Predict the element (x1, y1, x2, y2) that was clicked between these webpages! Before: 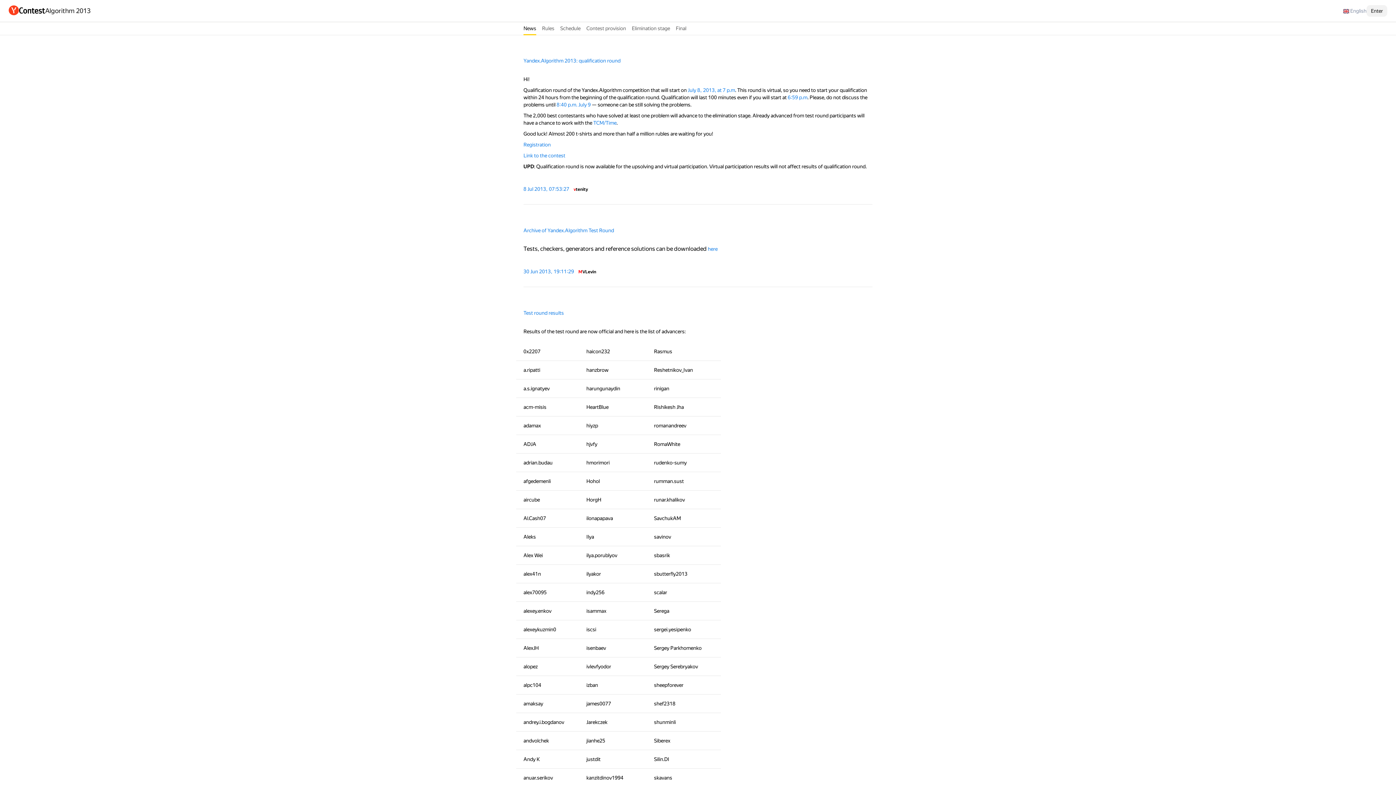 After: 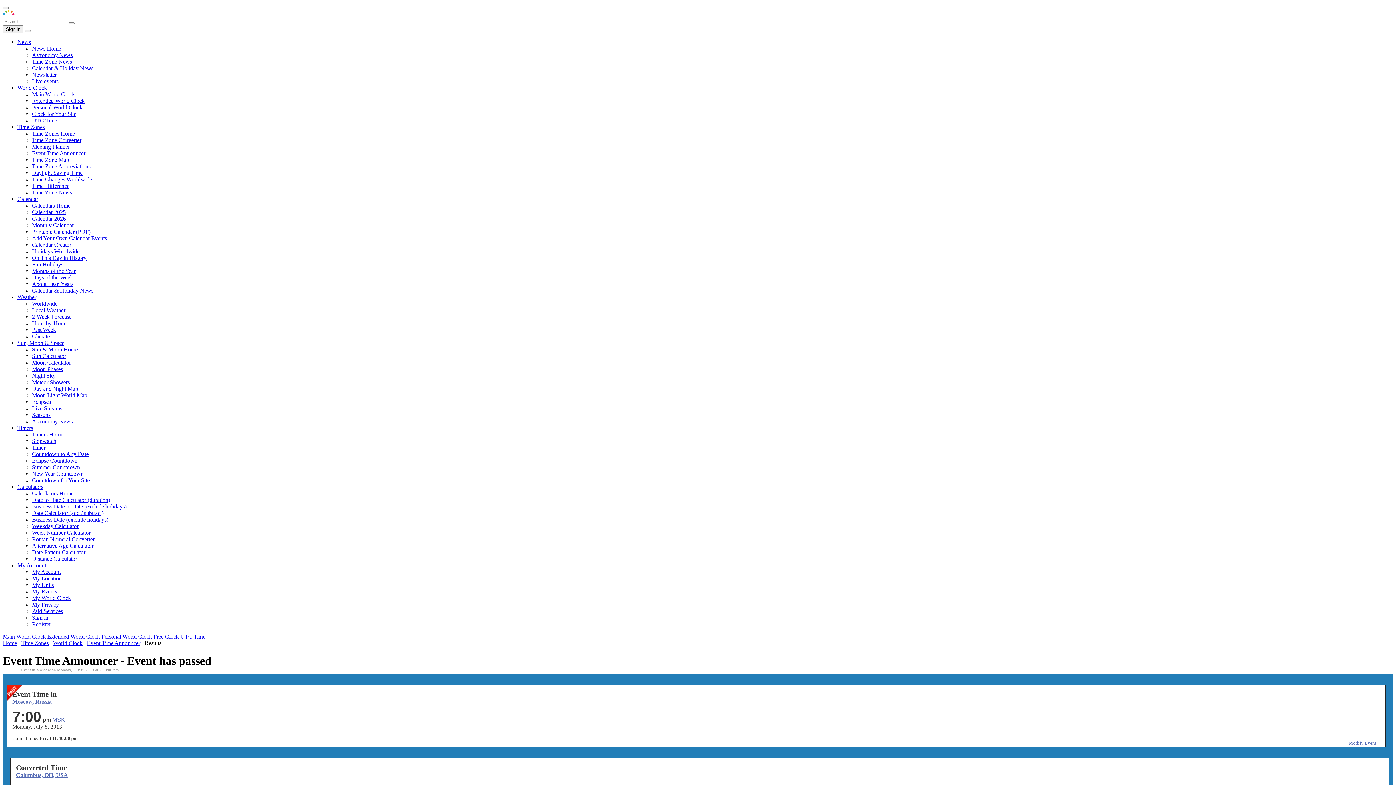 Action: bbox: (688, 87, 735, 93) label: July 8, 2013, at 7 p.m